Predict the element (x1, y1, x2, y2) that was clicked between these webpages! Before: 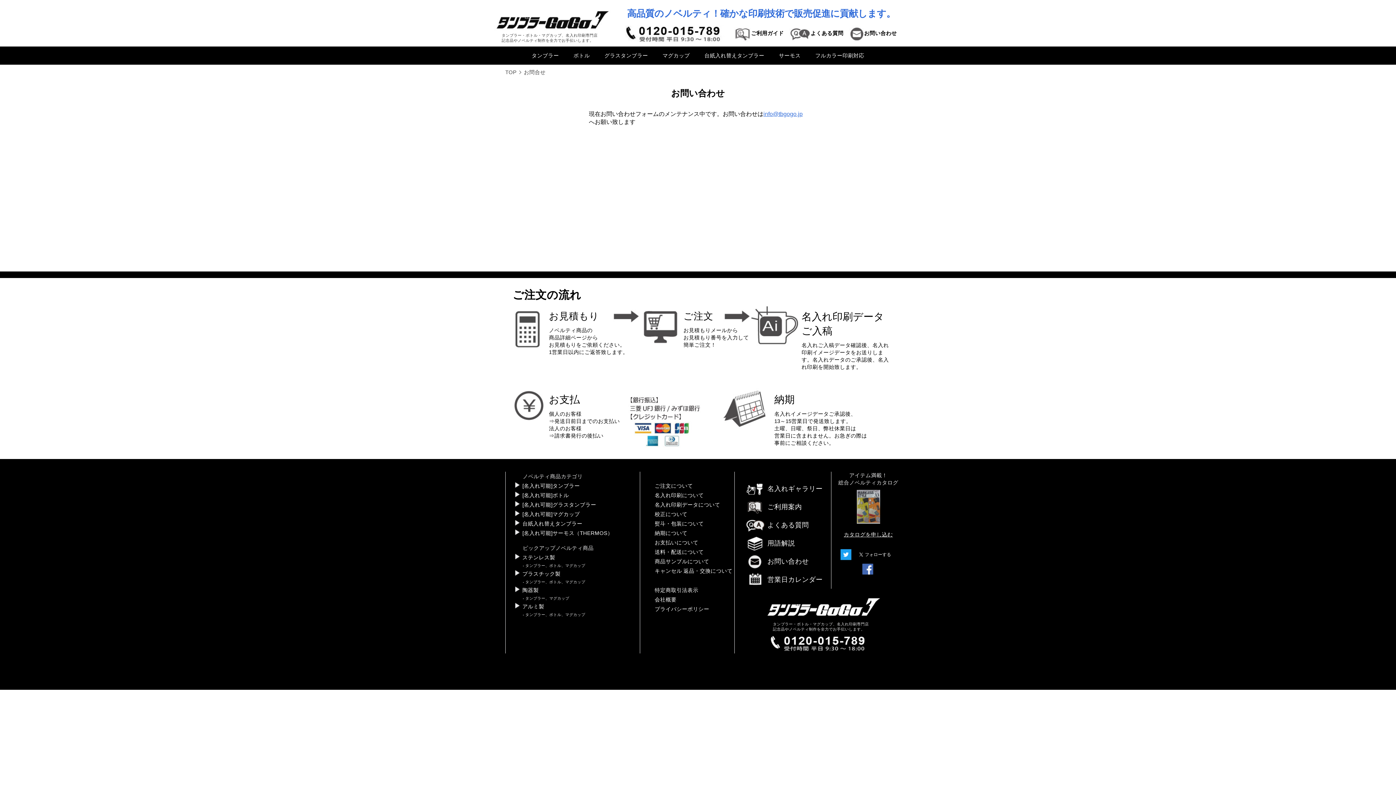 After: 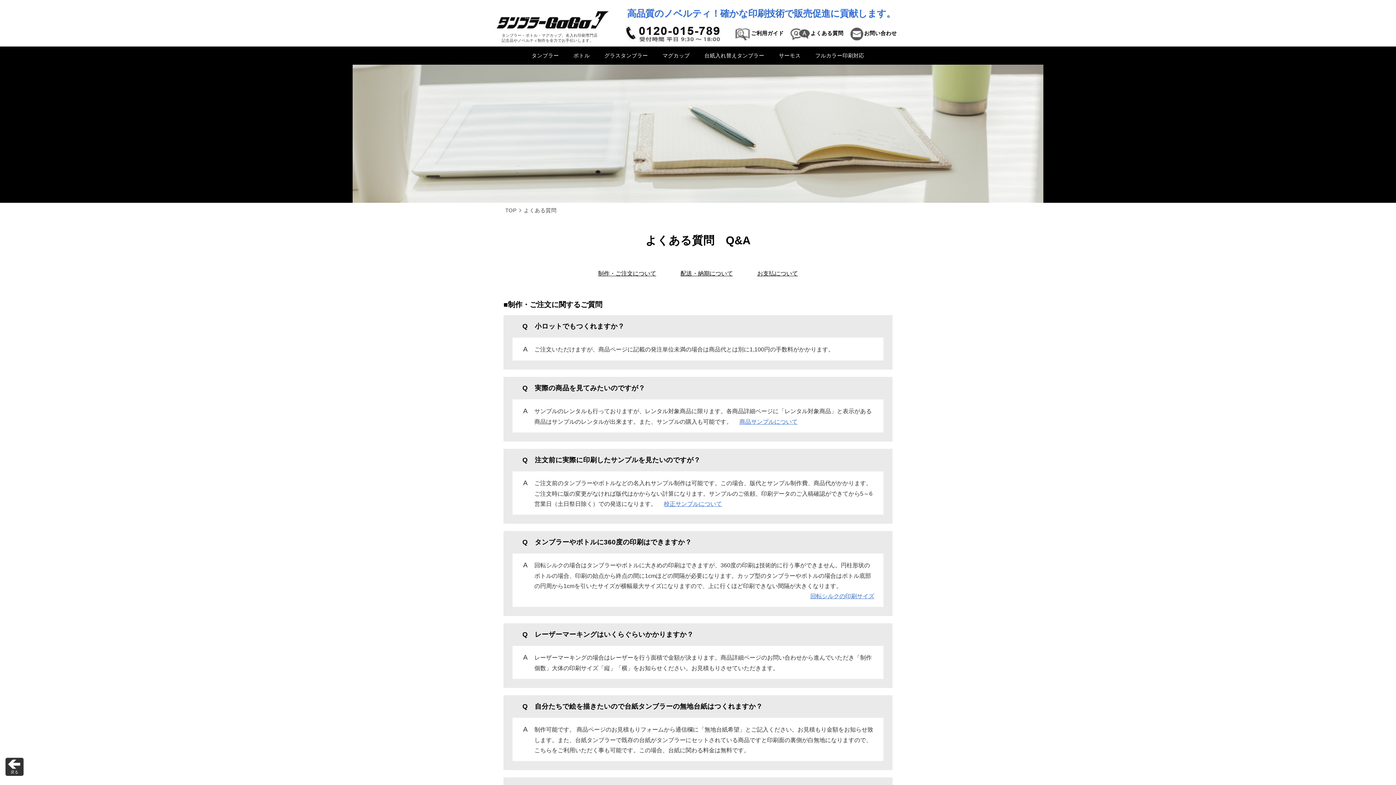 Action: label: よくある質問 bbox: (789, 25, 843, 41)